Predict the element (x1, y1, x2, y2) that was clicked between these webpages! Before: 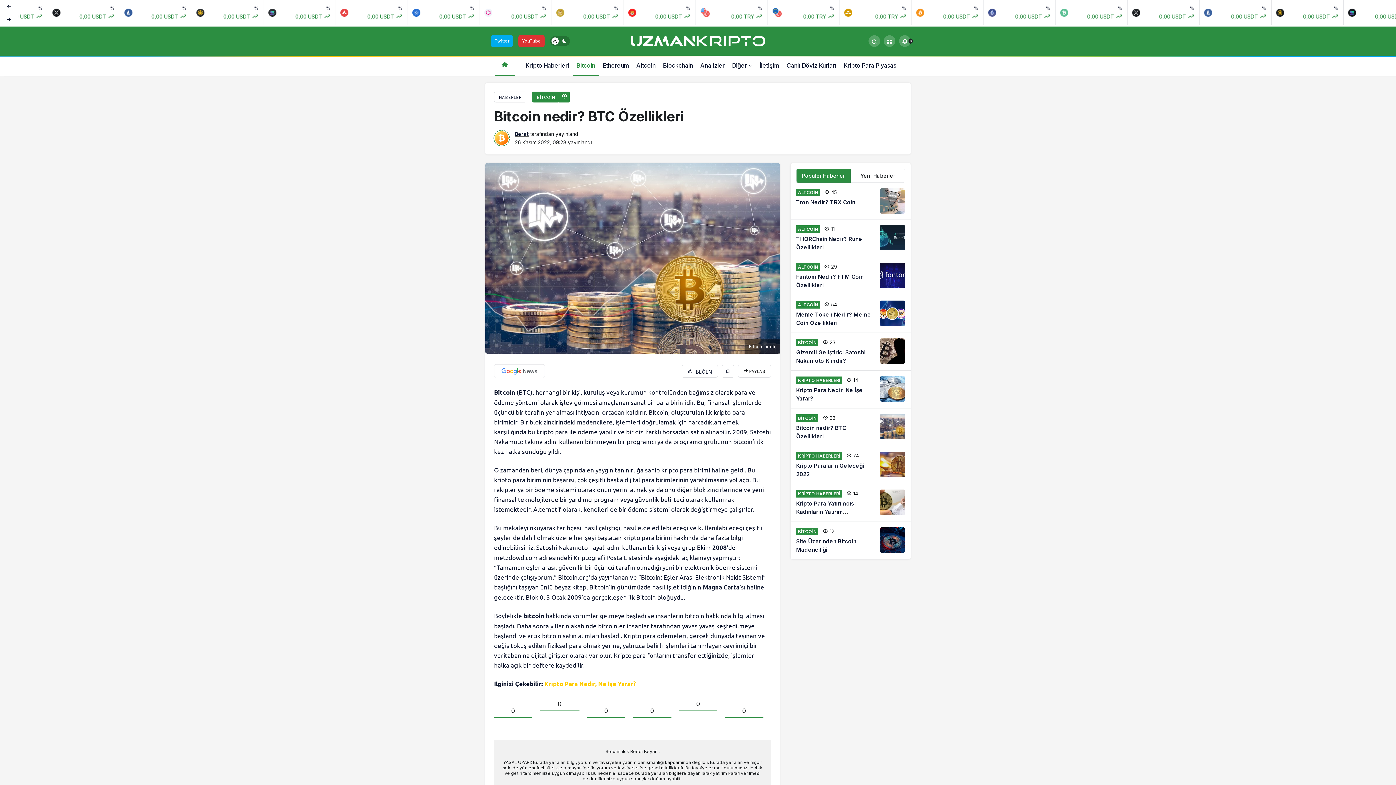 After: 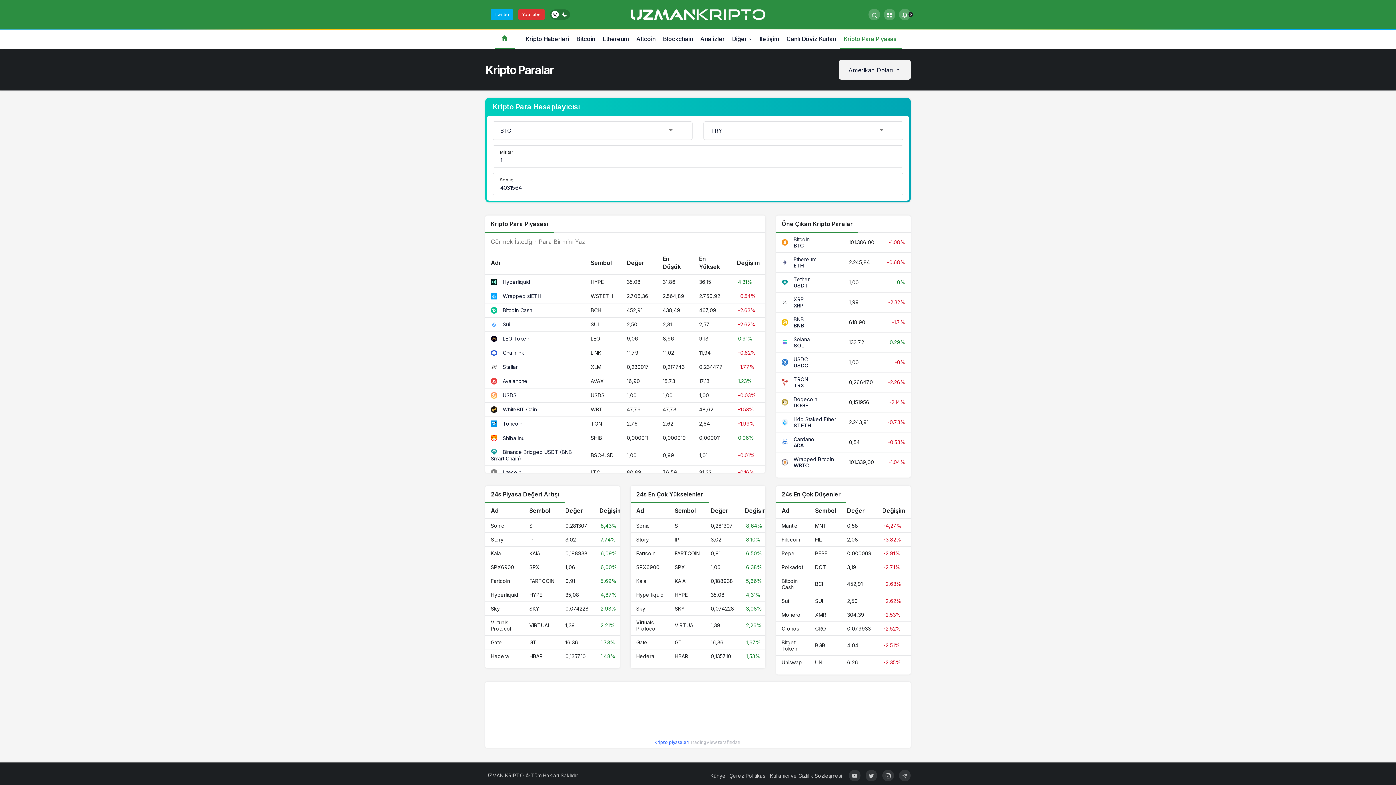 Action: label: Kripto Para Piyasası bbox: (840, 55, 901, 75)